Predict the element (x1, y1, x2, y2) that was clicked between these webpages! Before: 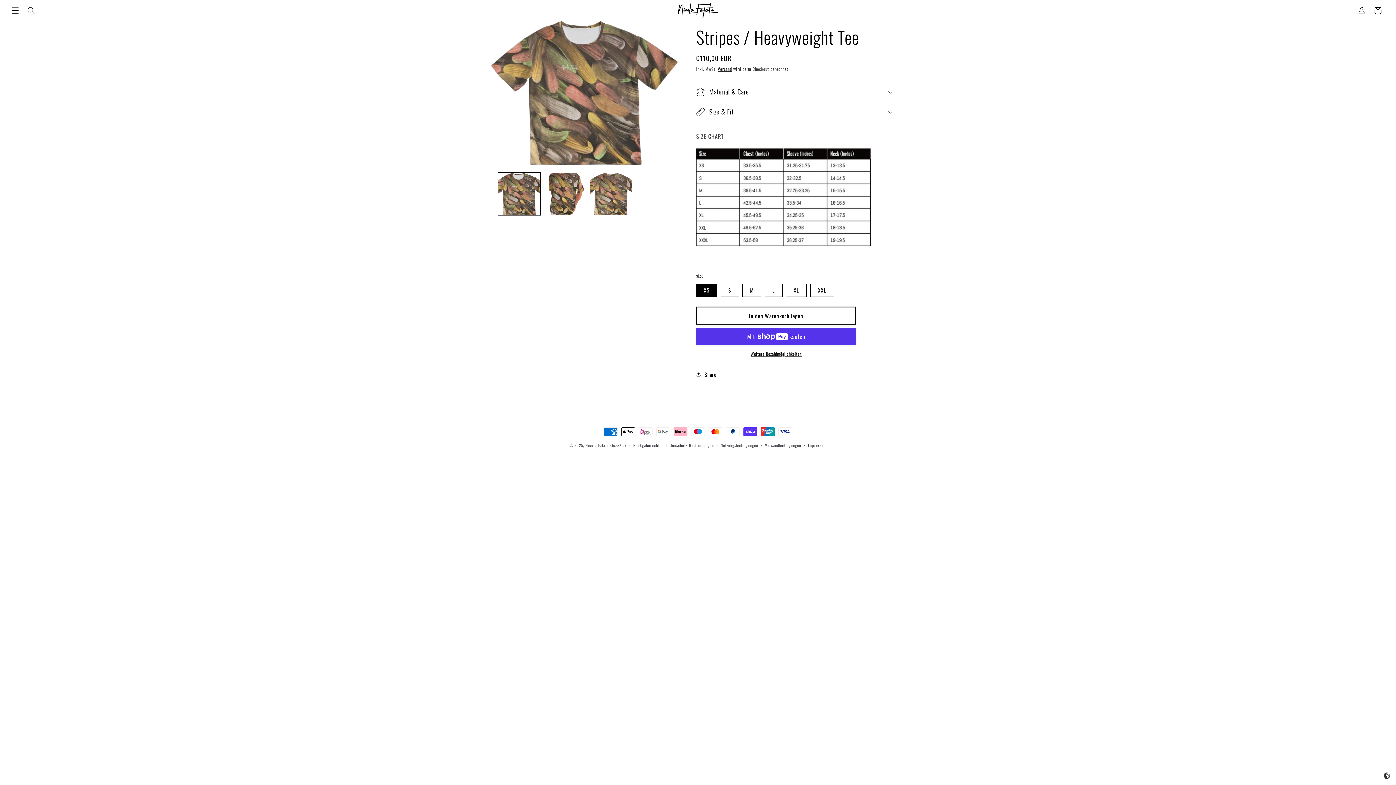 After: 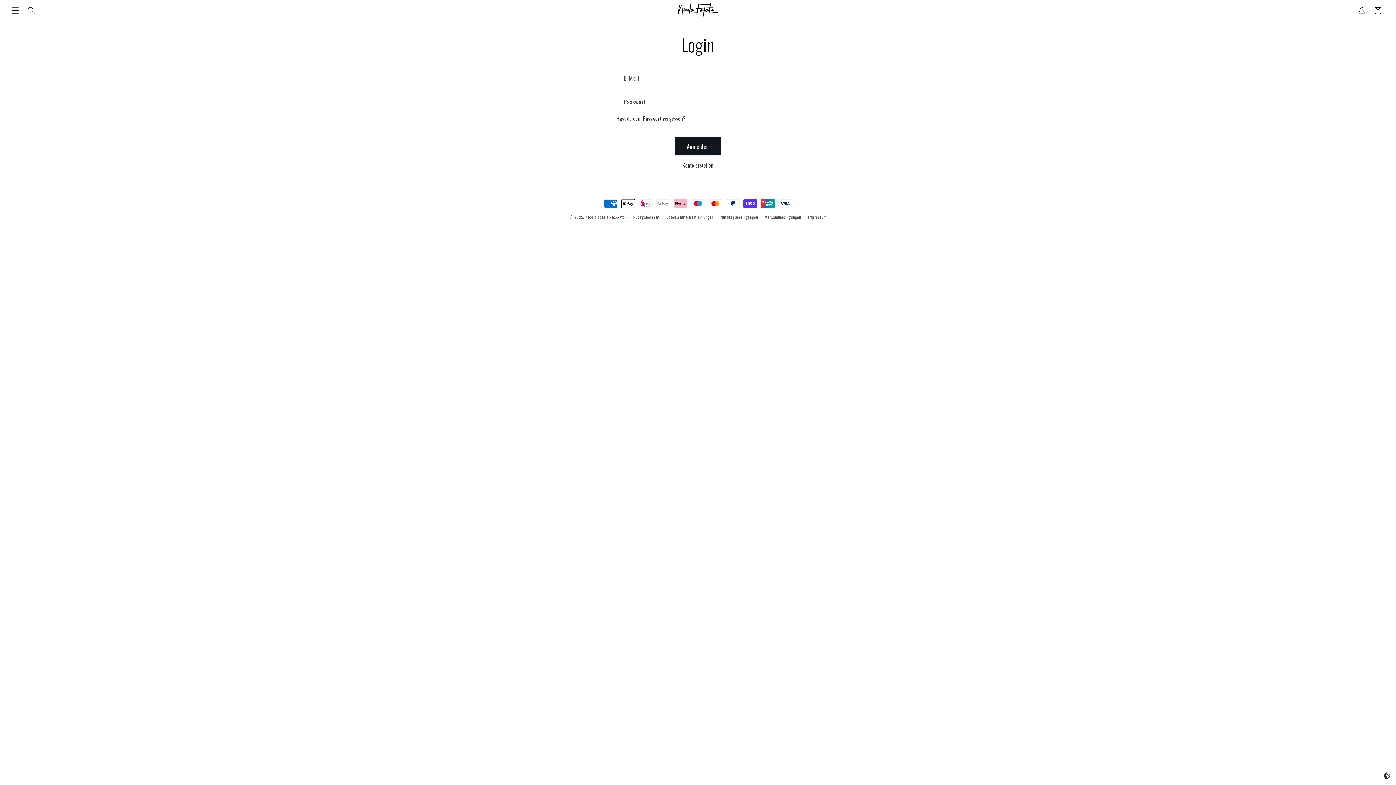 Action: label: Einloggen bbox: (1354, 2, 1370, 18)